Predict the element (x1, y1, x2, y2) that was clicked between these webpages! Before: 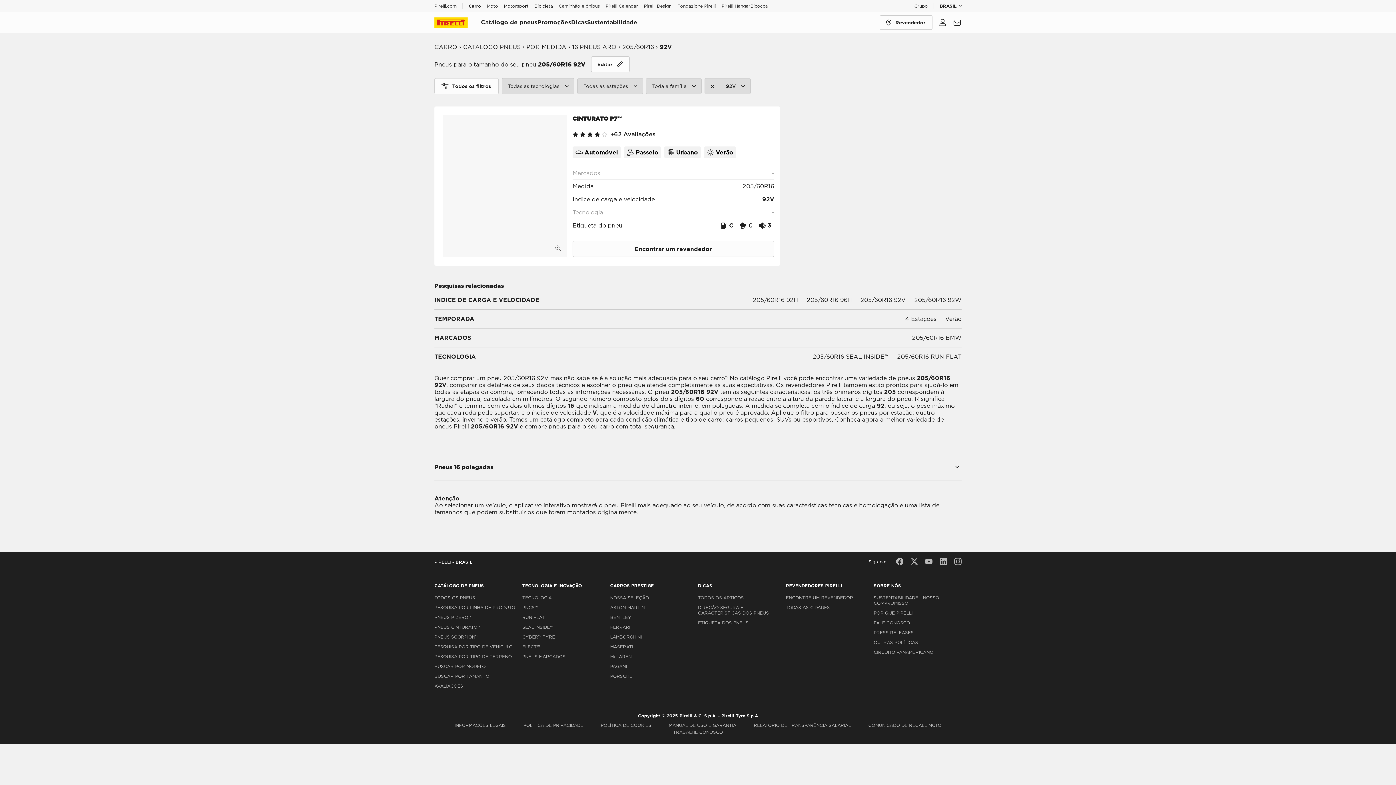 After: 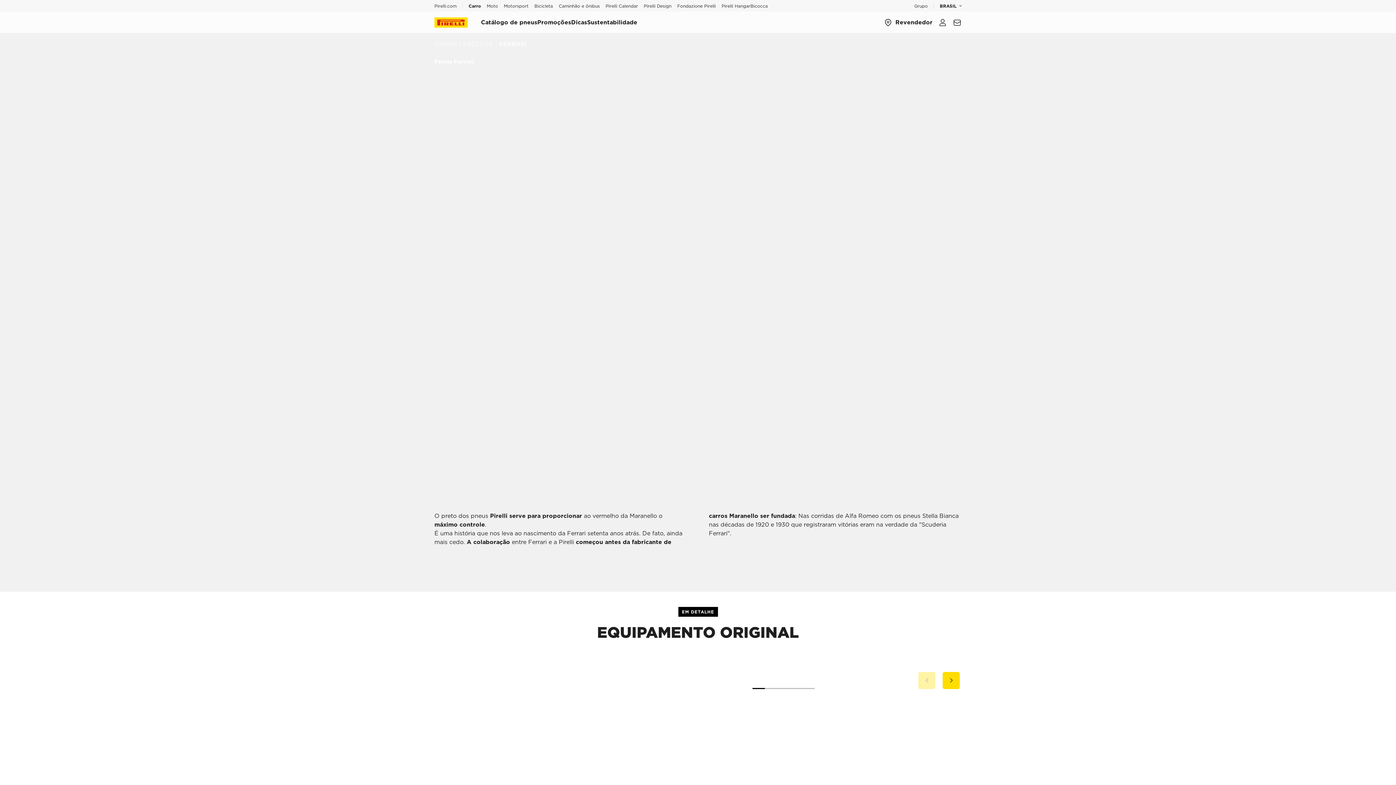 Action: bbox: (610, 624, 695, 630) label: FERRARI